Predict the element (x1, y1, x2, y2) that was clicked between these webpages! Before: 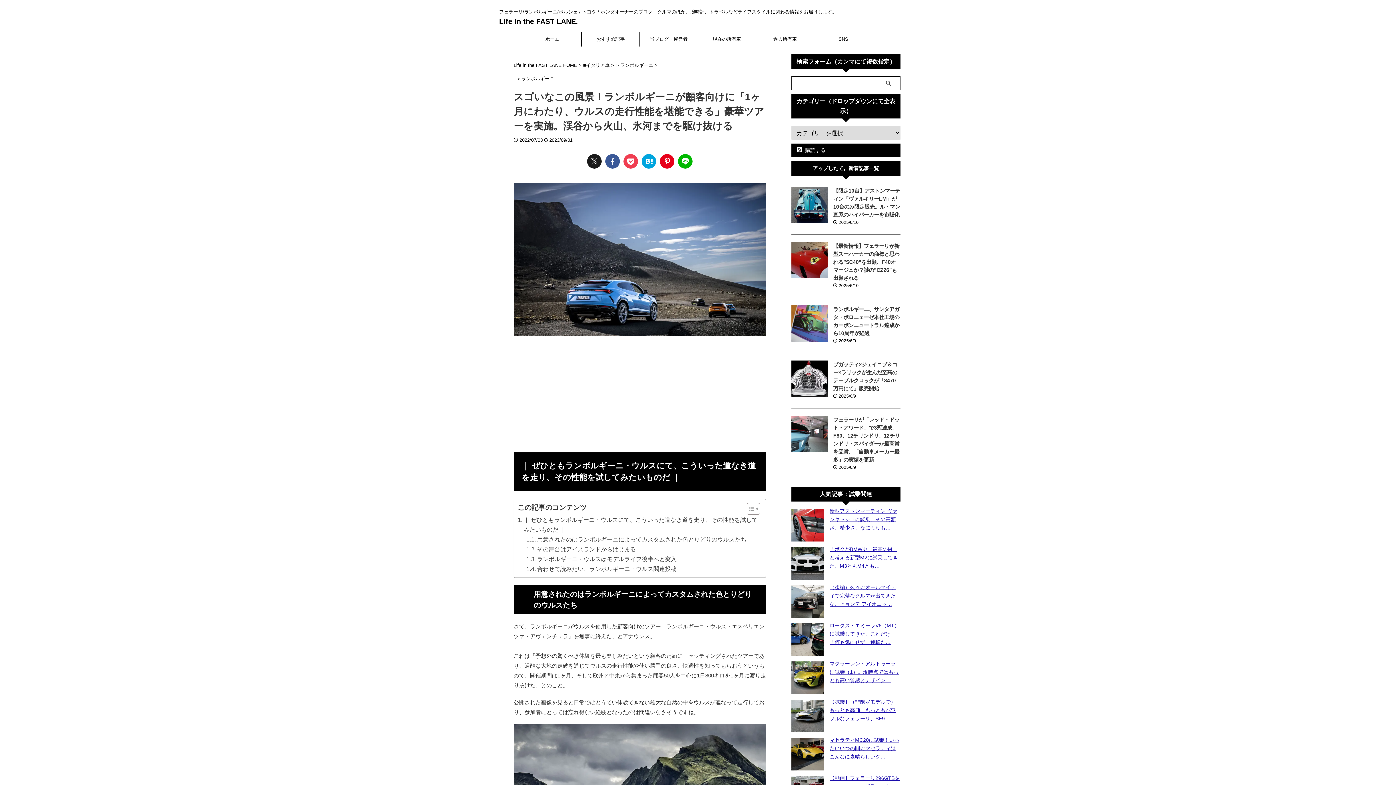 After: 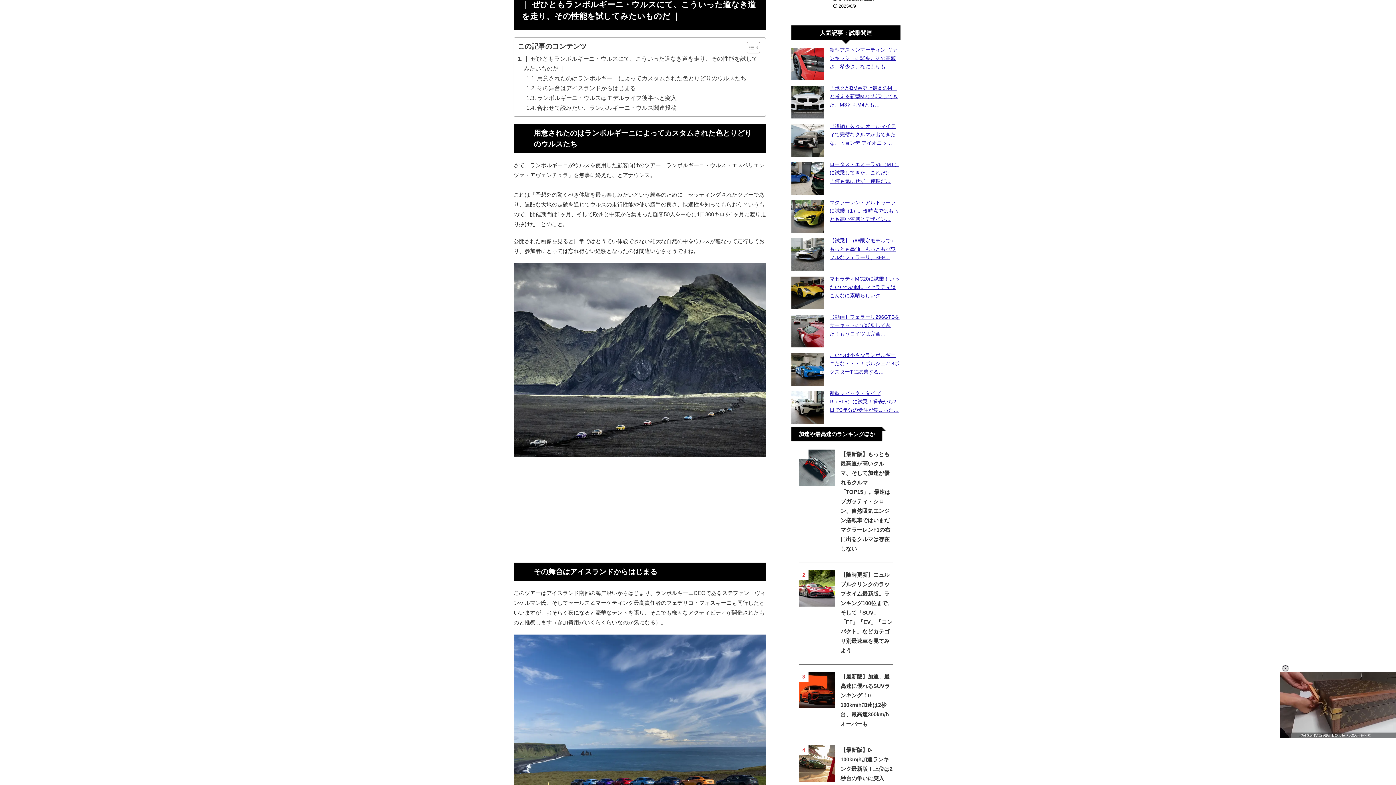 Action: bbox: (517, 515, 758, 534) label: ｜ ぜひともランボルギーニ・ウルスにて、こういった道なき道を走り、その性能を試してみたいものだ ｜